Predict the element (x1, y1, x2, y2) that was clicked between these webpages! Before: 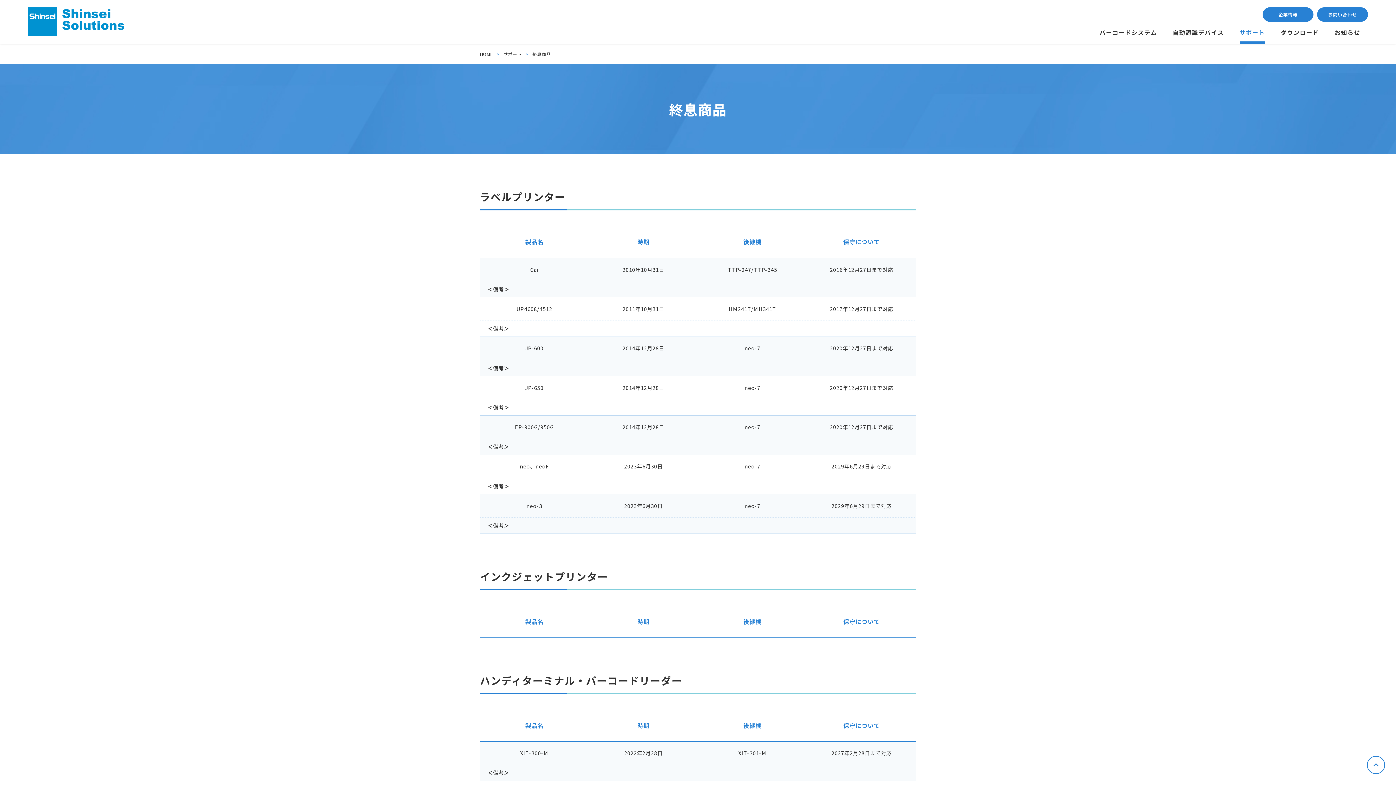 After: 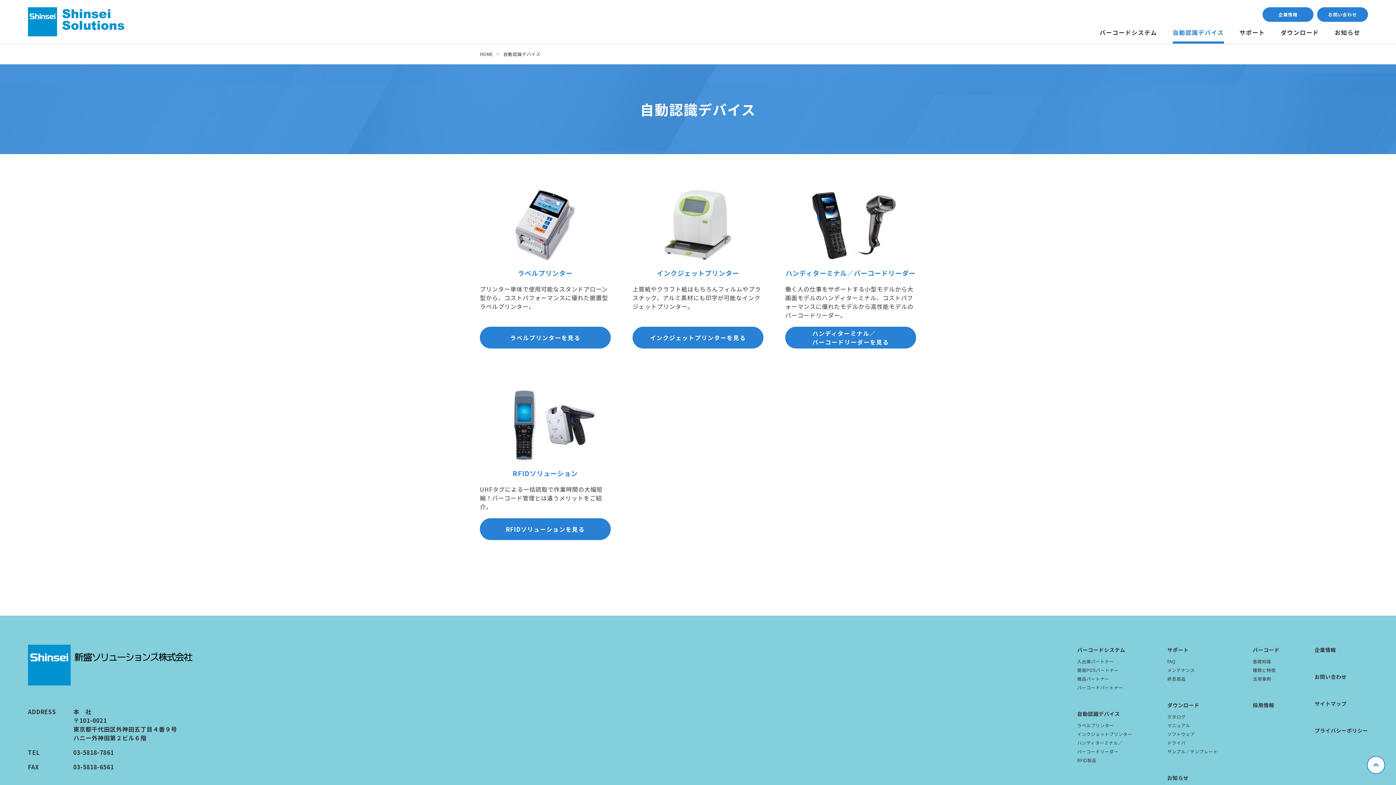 Action: bbox: (1173, 22, 1224, 43) label: 自動認識デバイス